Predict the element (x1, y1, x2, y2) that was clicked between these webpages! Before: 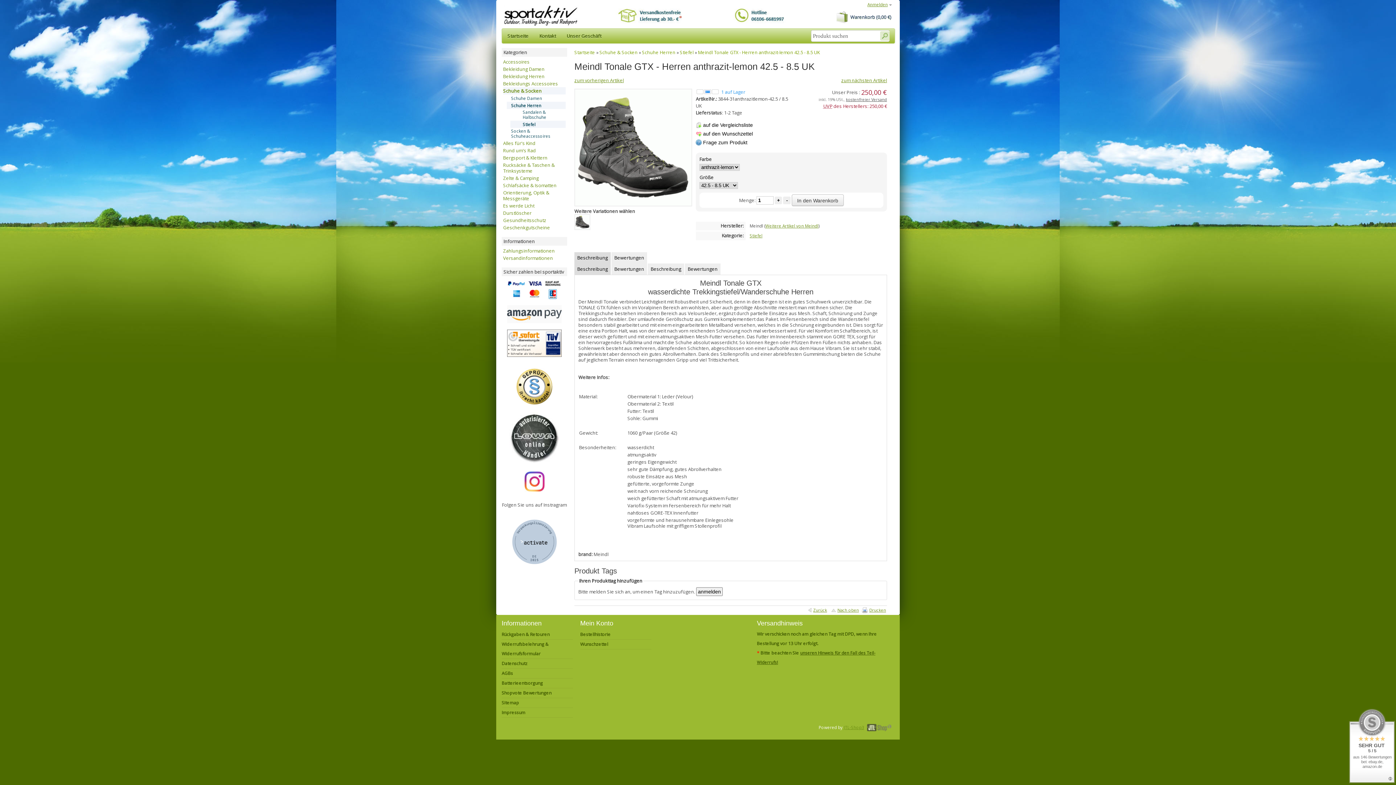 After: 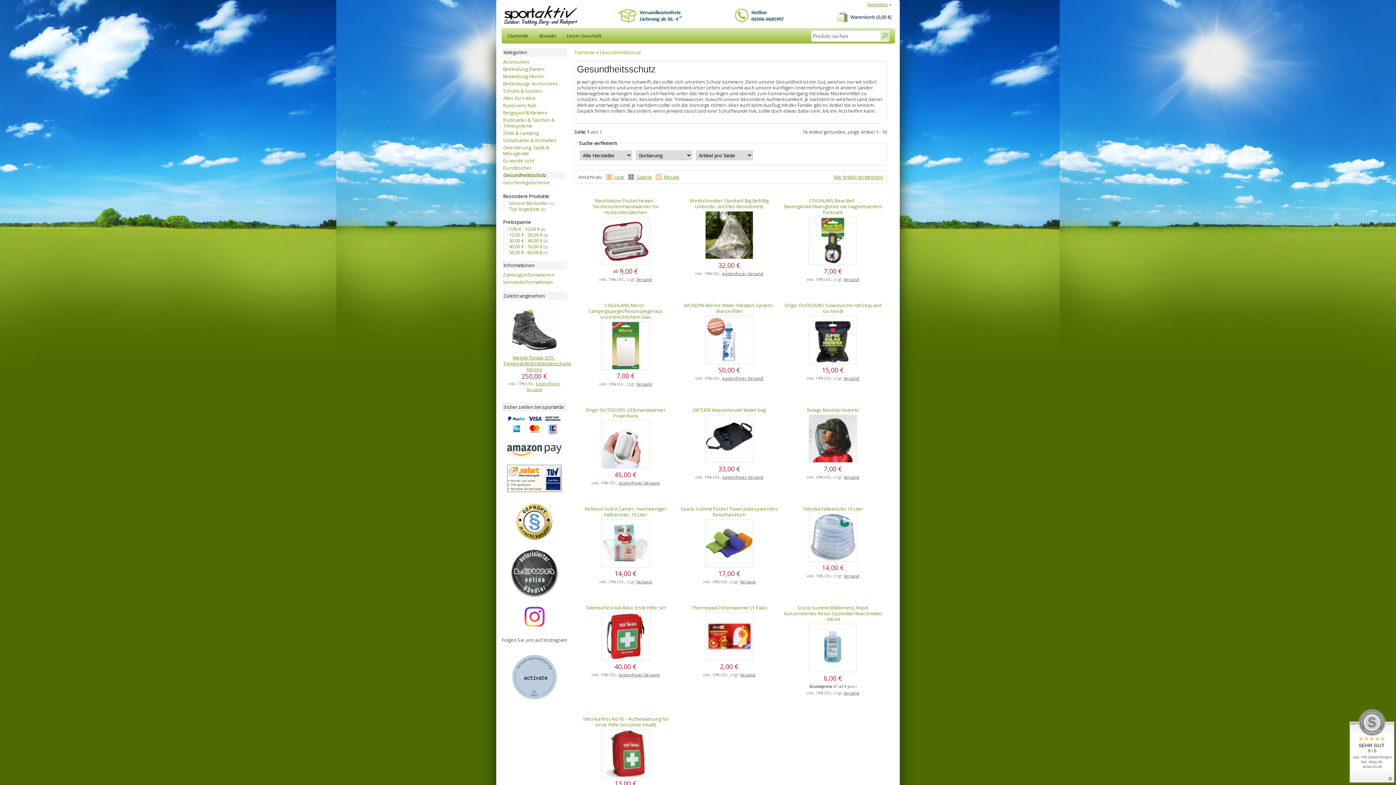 Action: label: Gesundheitsschutz bbox: (503, 216, 565, 224)